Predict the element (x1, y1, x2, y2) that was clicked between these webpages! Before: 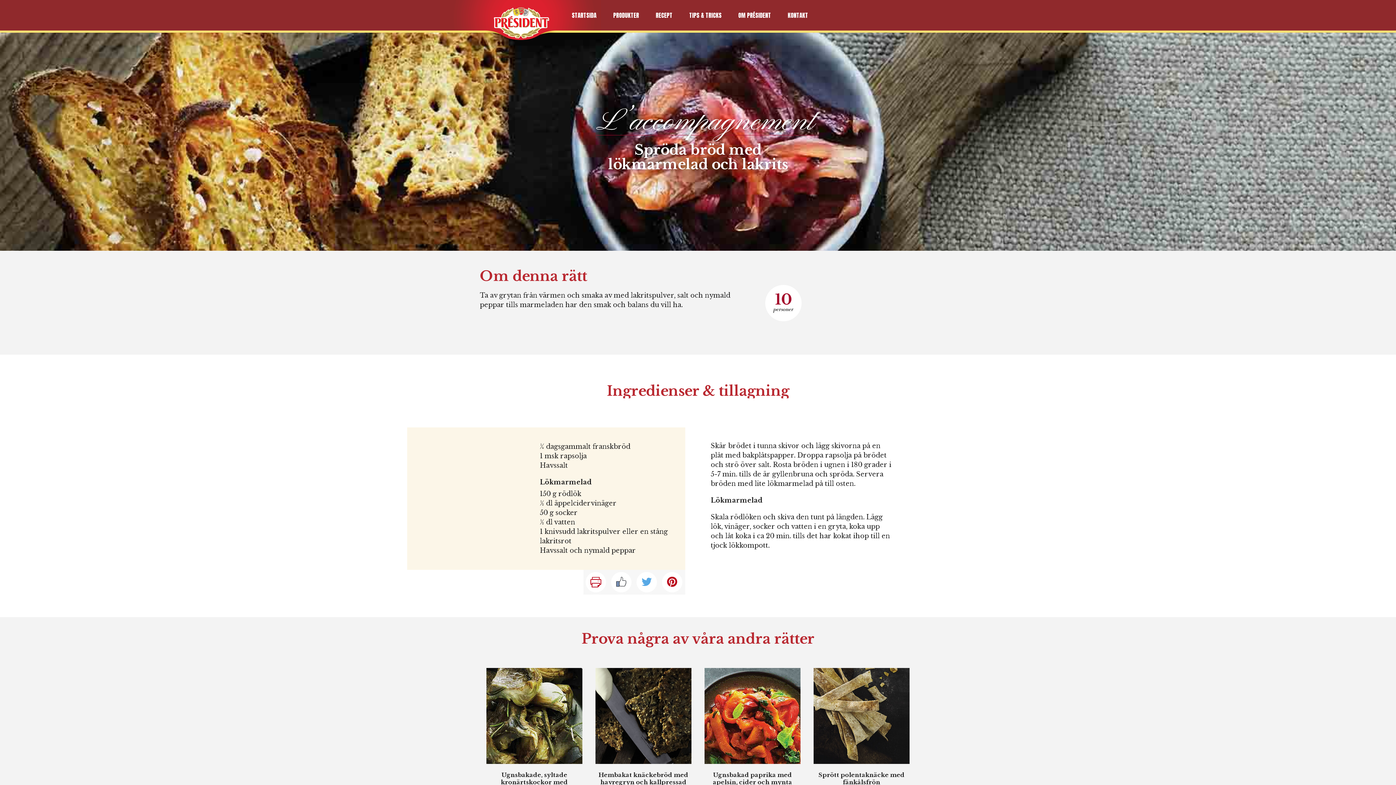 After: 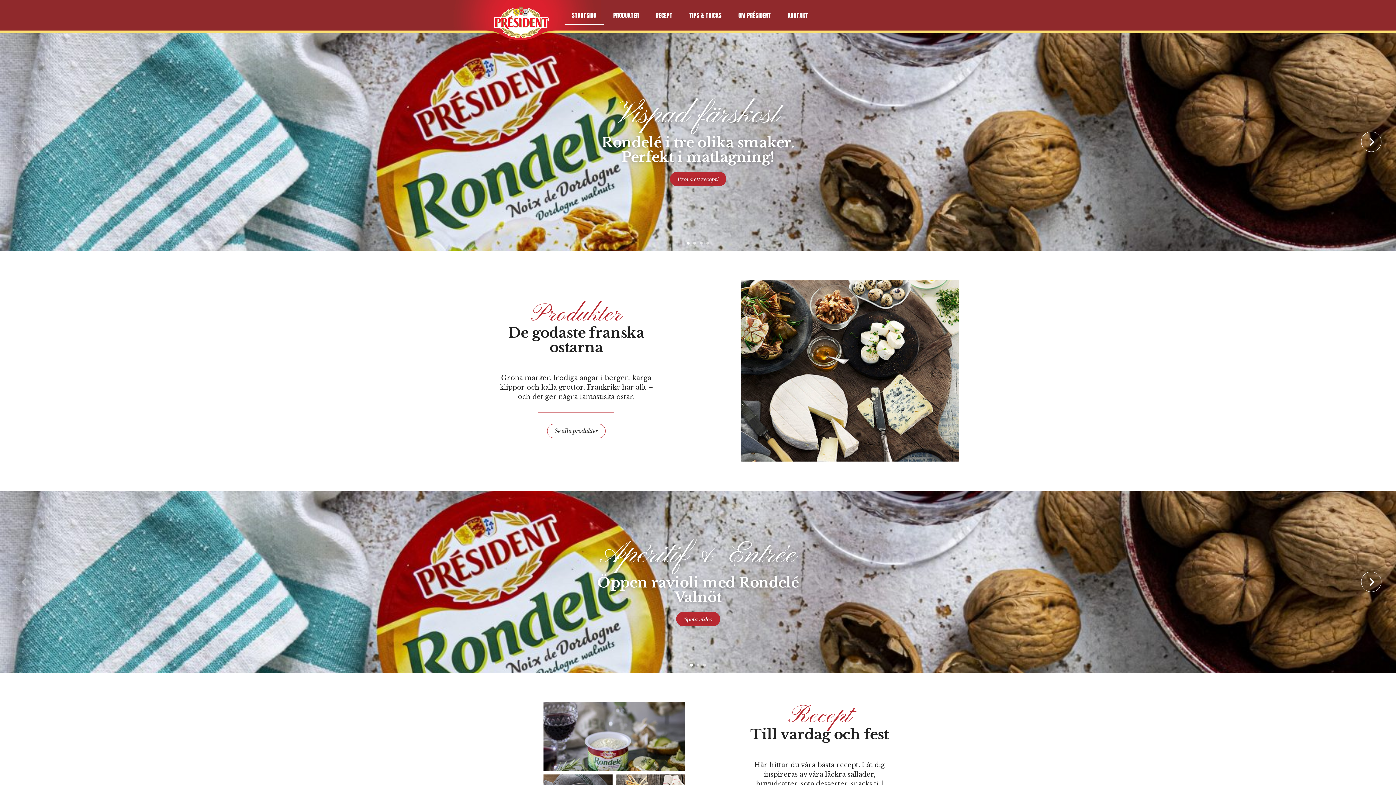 Action: label: STARTSIDA bbox: (564, 5, 604, 24)